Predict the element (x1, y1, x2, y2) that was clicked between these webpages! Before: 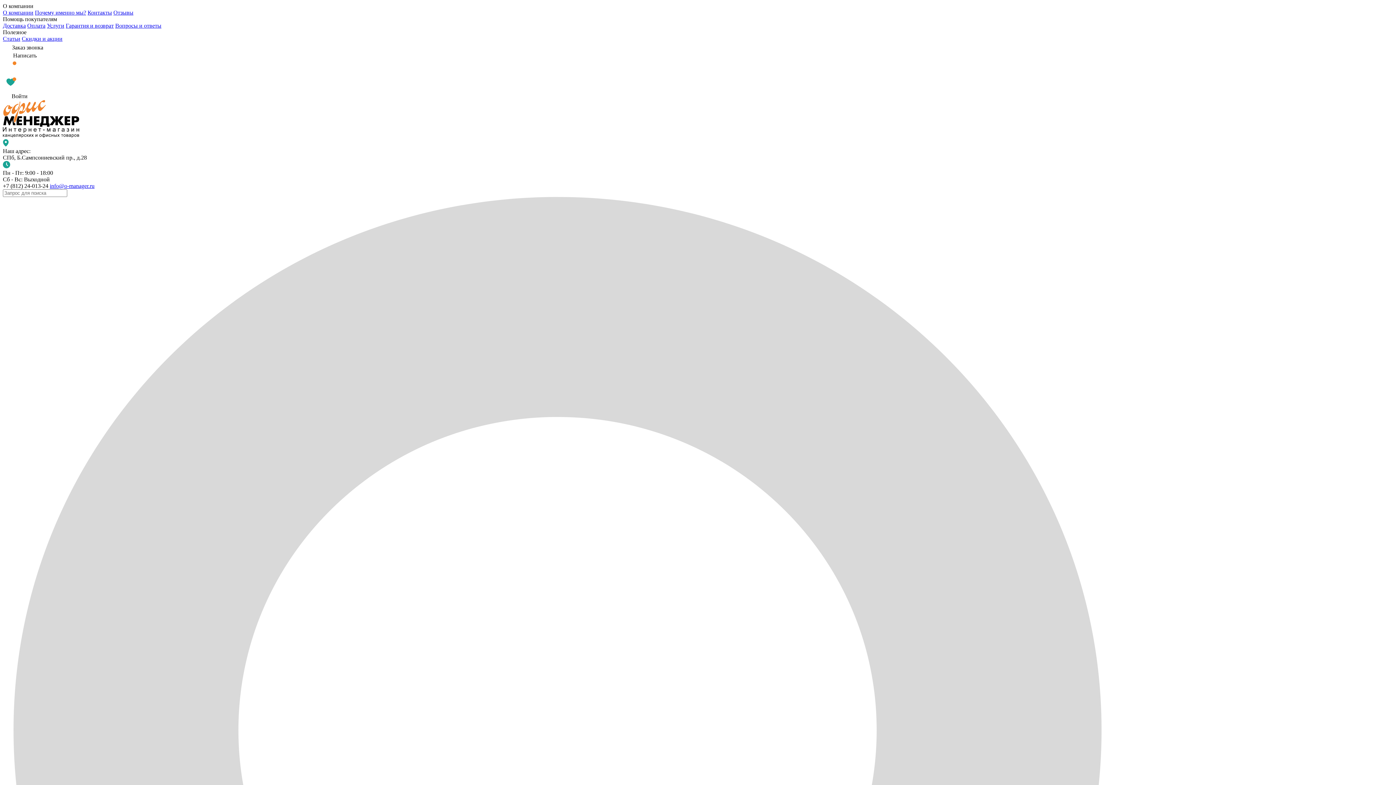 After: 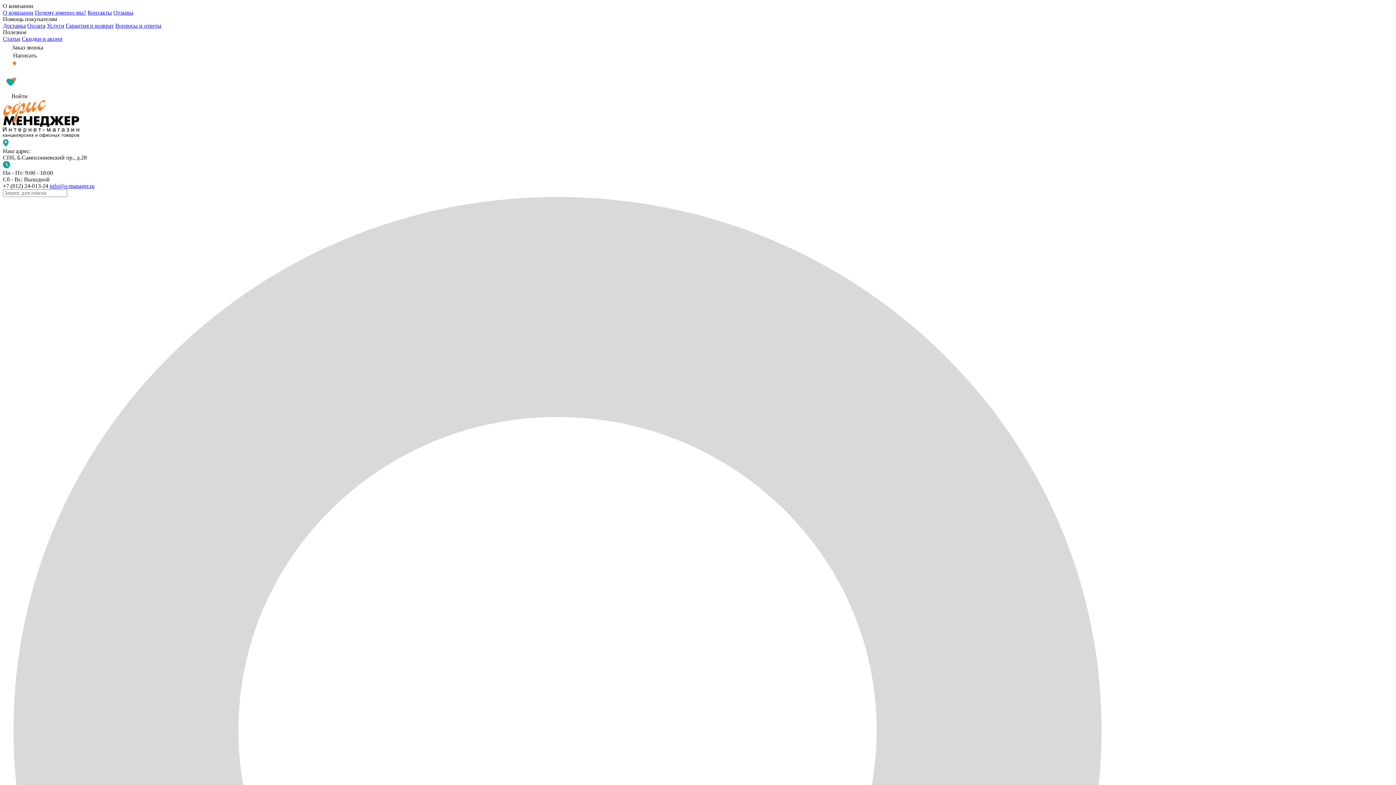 Action: label: Доставка bbox: (2, 22, 25, 28)